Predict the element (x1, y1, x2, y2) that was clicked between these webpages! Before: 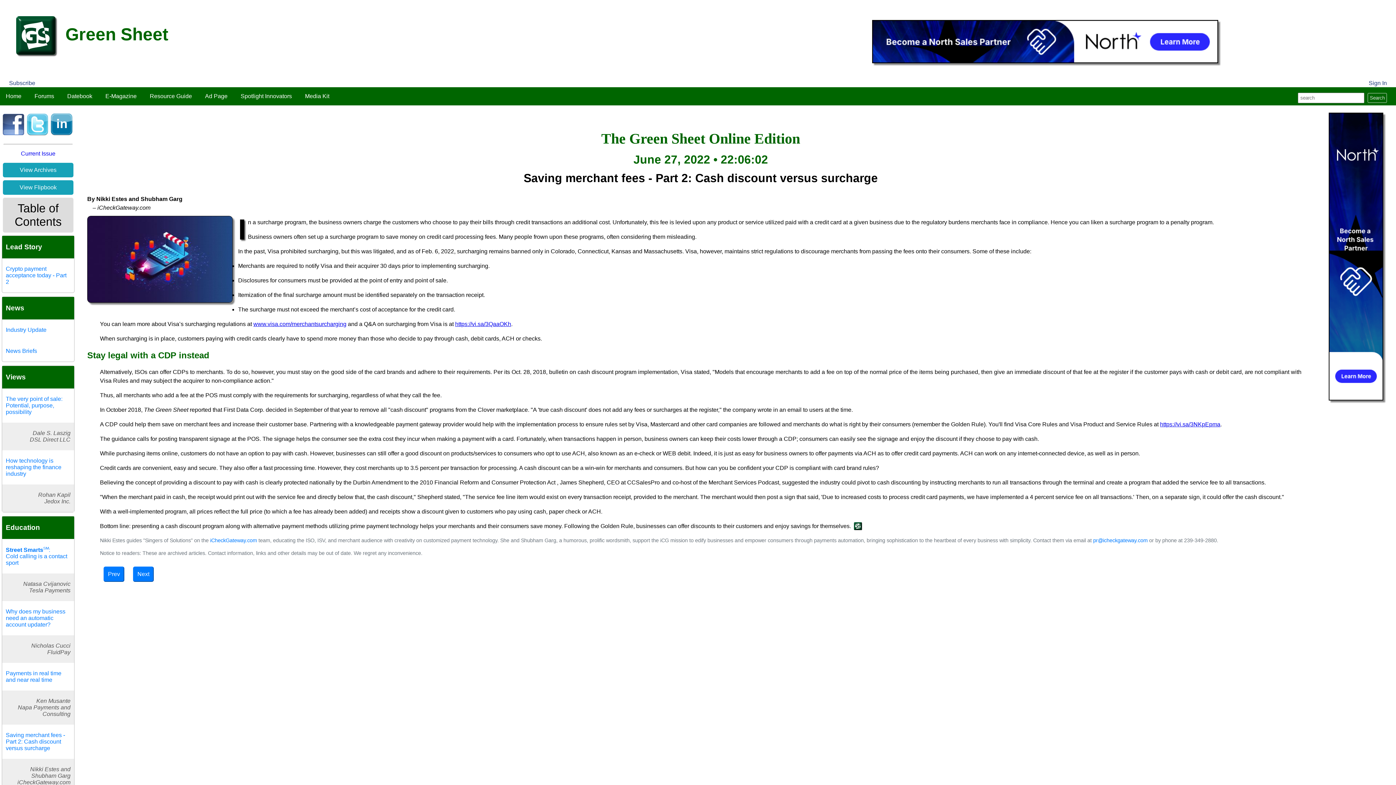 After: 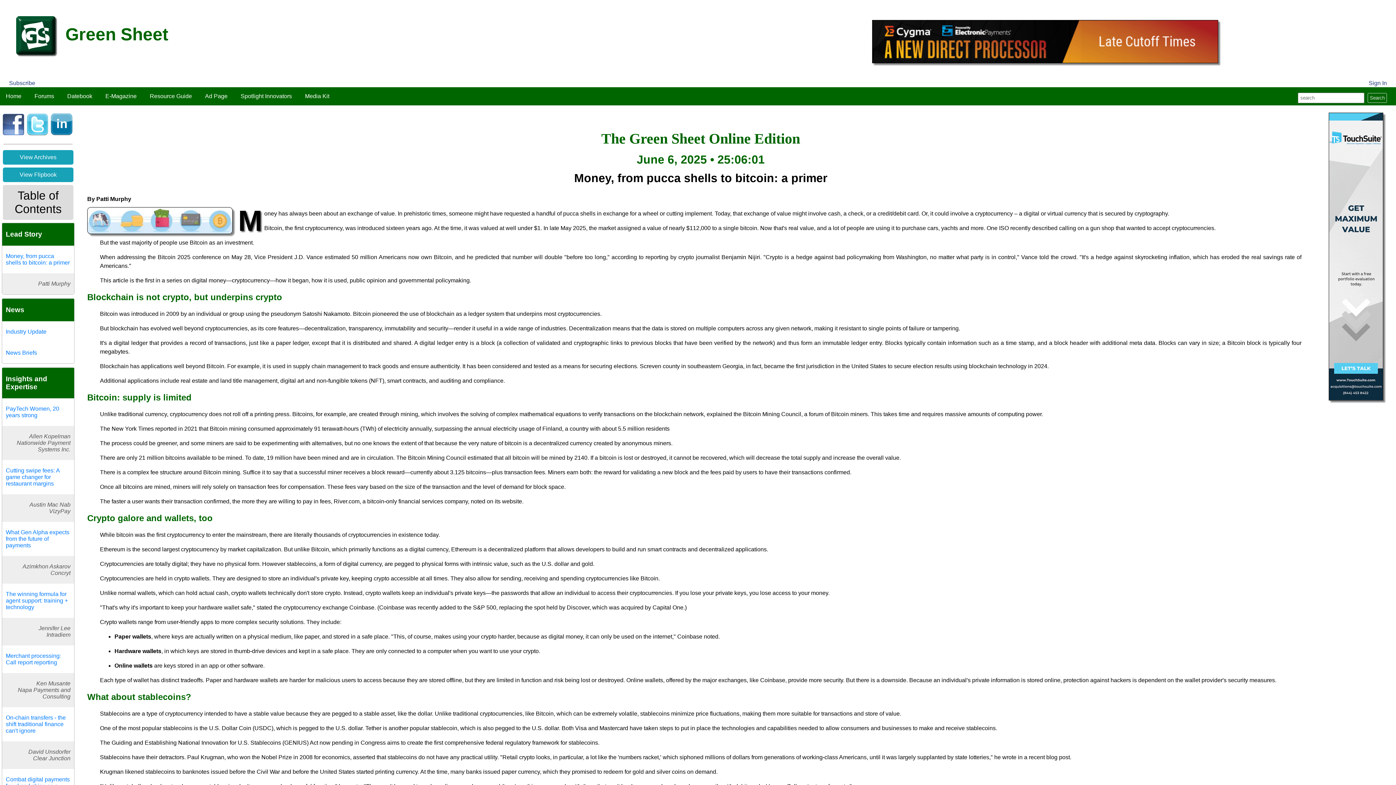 Action: bbox: (99, 87, 142, 105) label: E-Magazine